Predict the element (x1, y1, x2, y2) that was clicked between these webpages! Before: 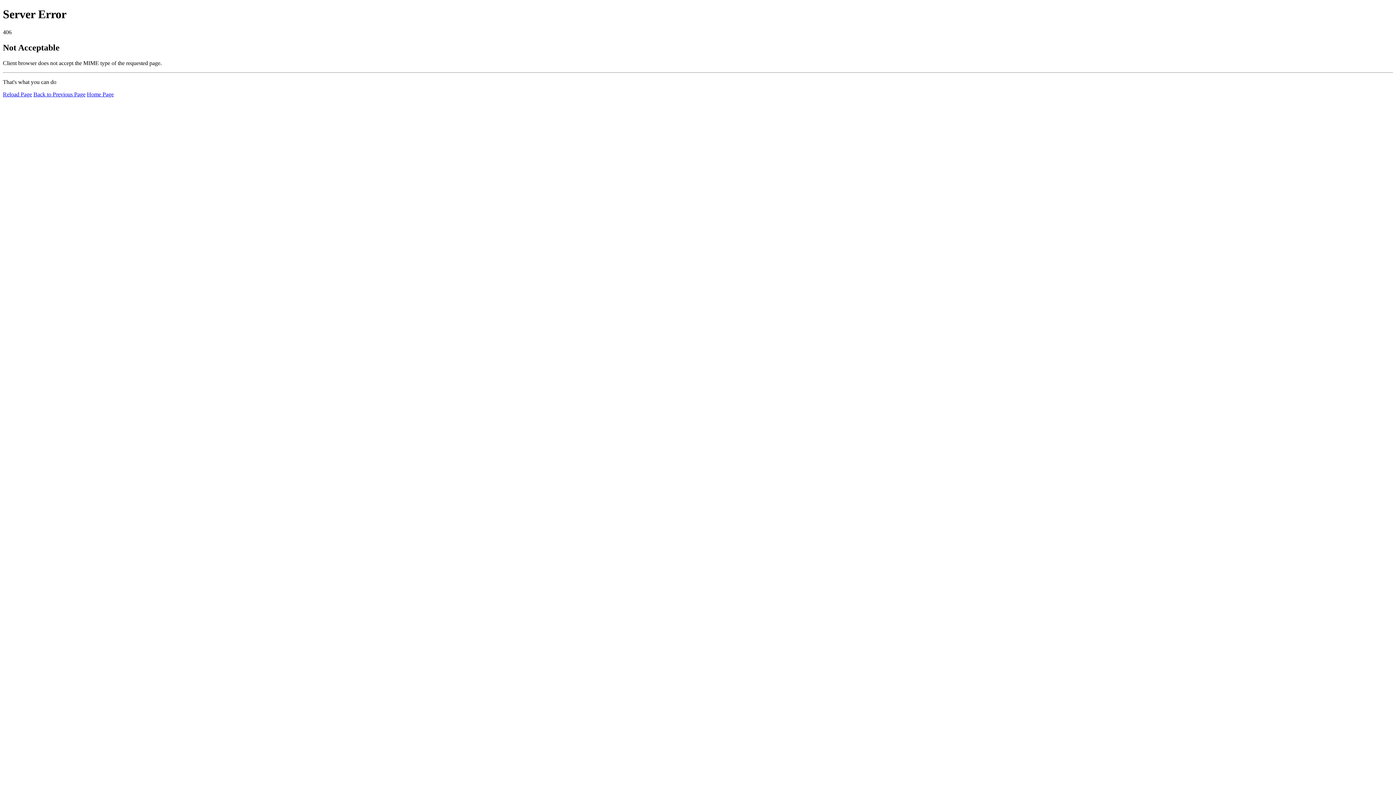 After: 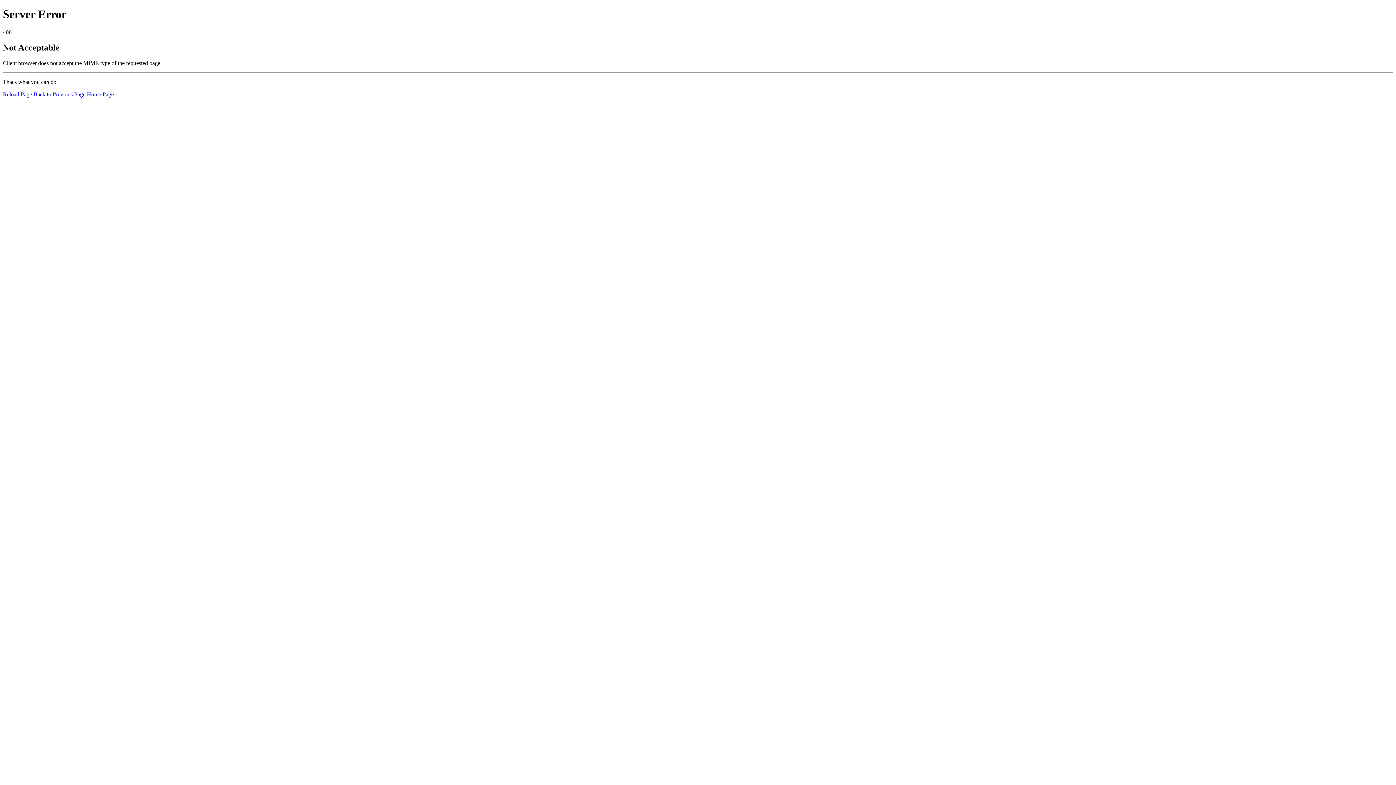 Action: label: Reload Page bbox: (2, 91, 32, 97)